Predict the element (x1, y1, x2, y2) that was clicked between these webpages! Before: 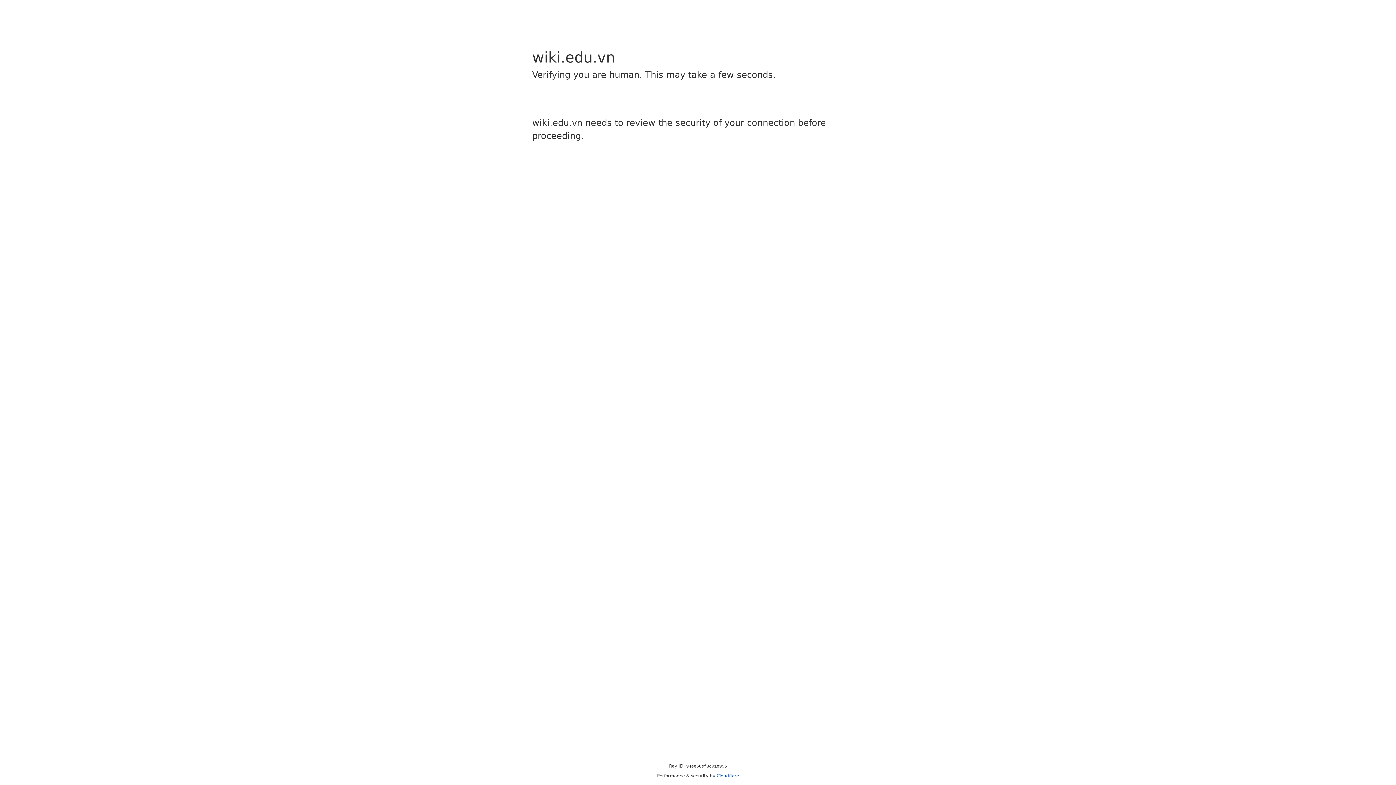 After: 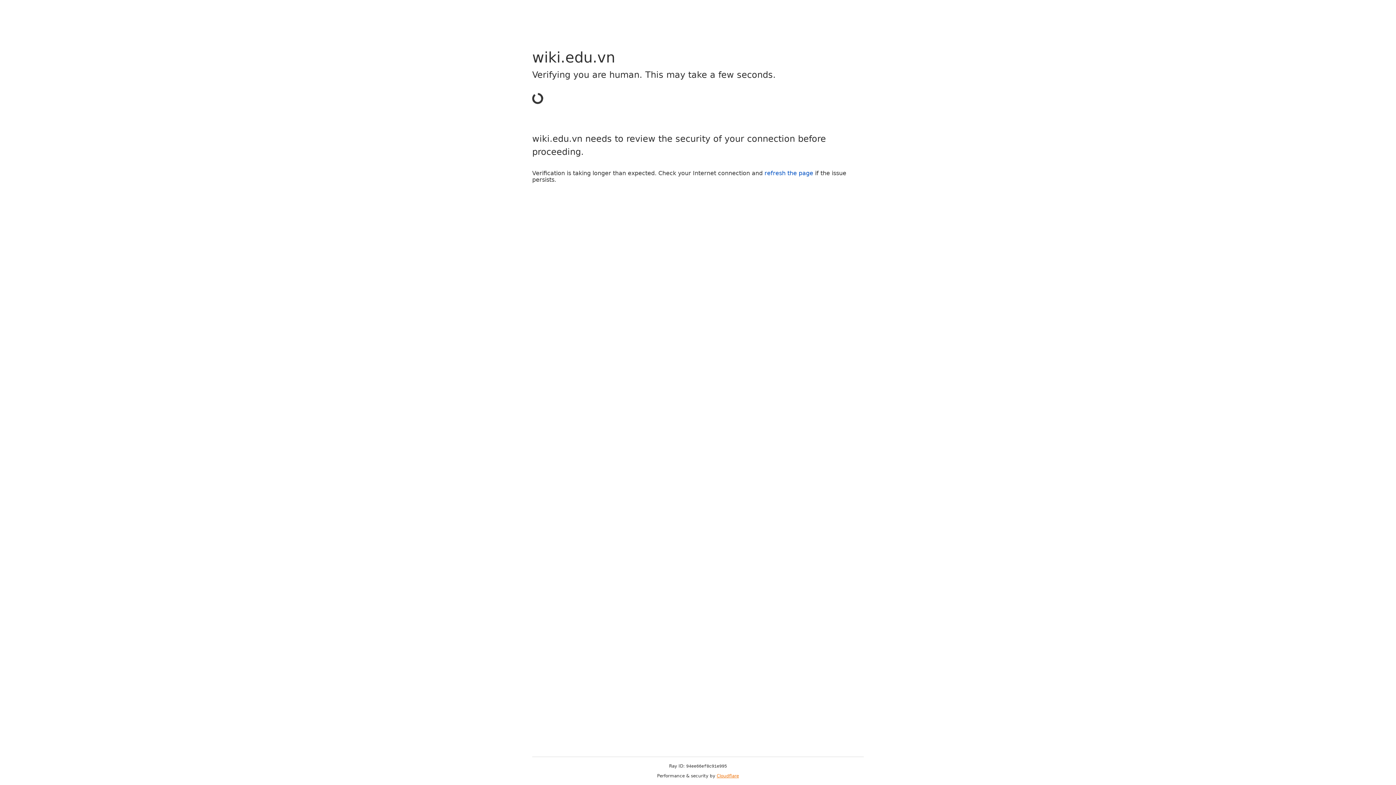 Action: bbox: (716, 773, 739, 778) label: Cloudflare